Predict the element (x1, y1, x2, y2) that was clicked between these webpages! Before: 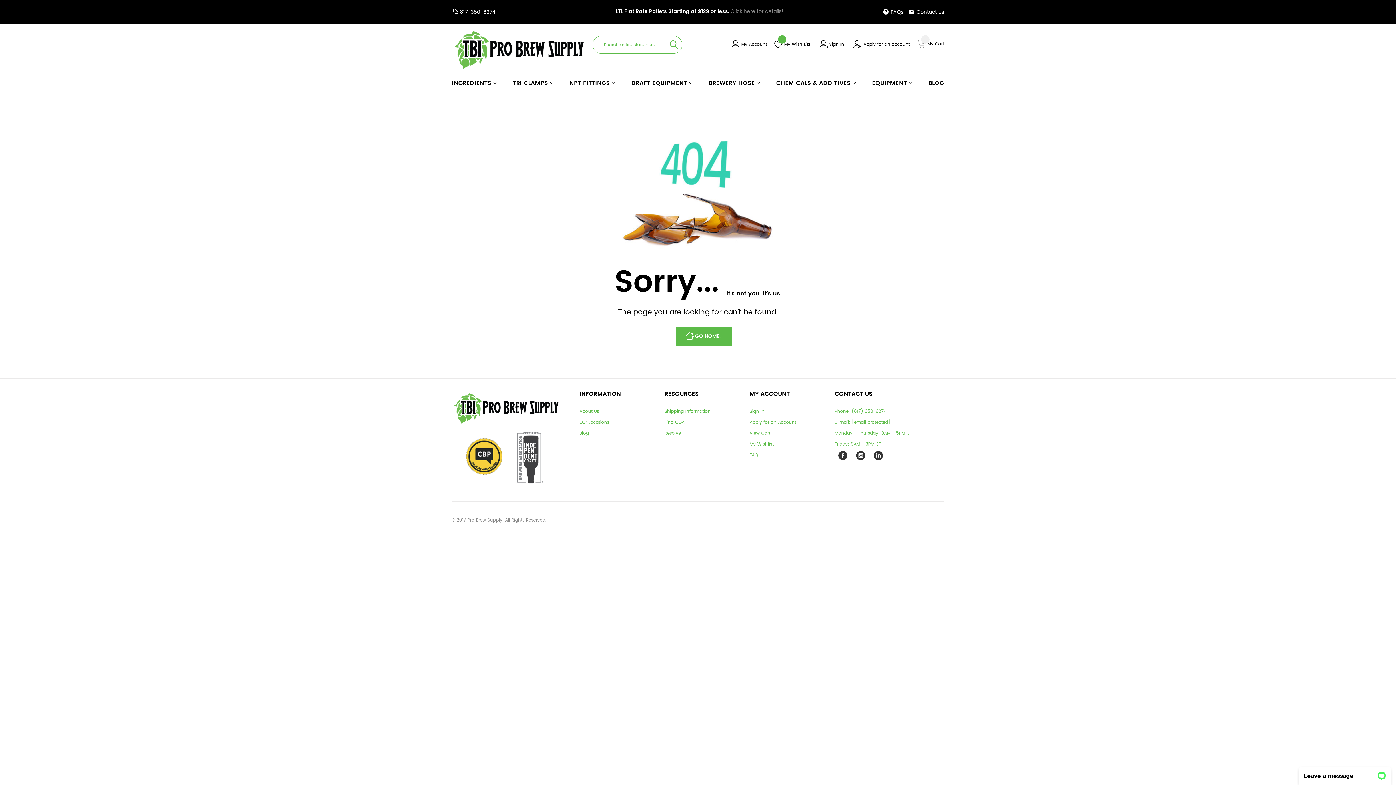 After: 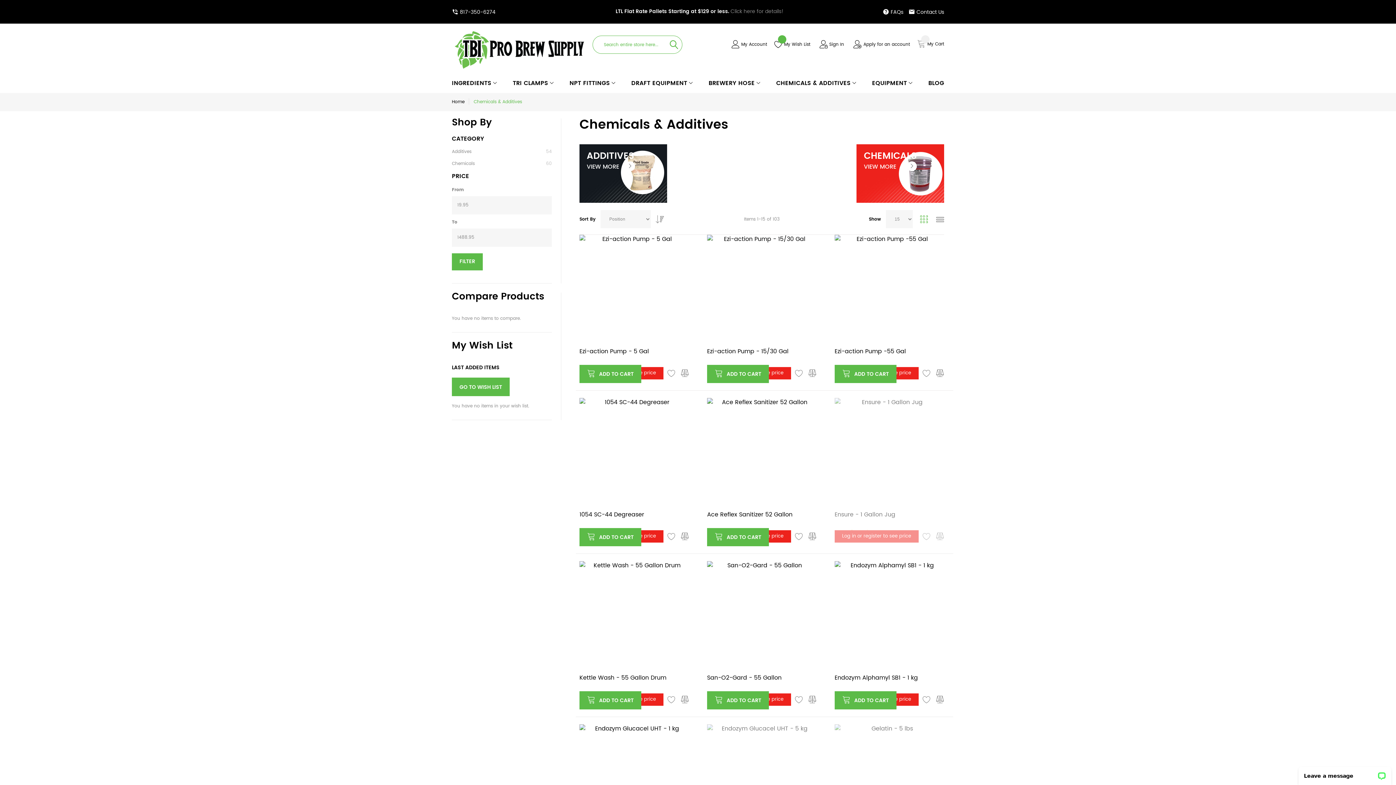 Action: bbox: (776, 79, 856, 87) label: CHEMICALS & ADDITIVES